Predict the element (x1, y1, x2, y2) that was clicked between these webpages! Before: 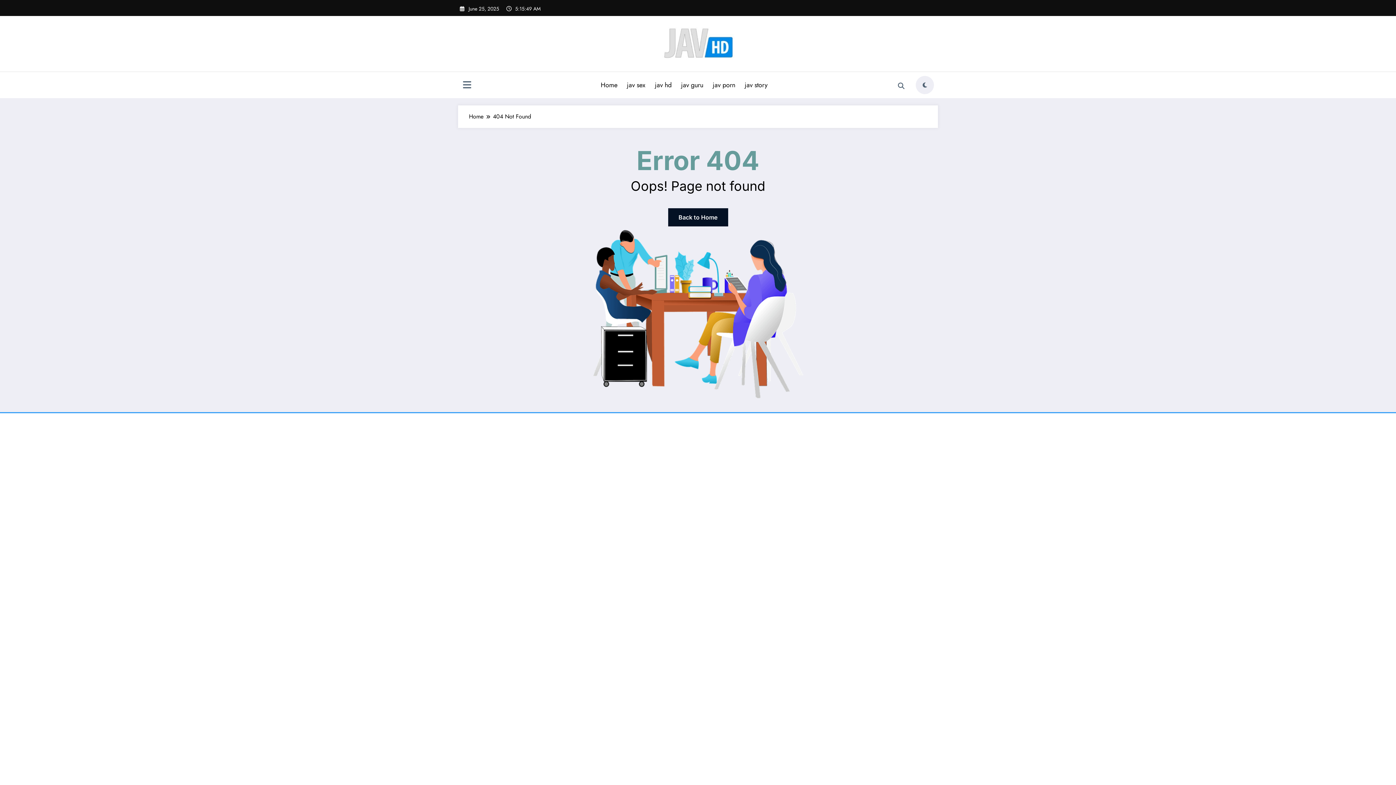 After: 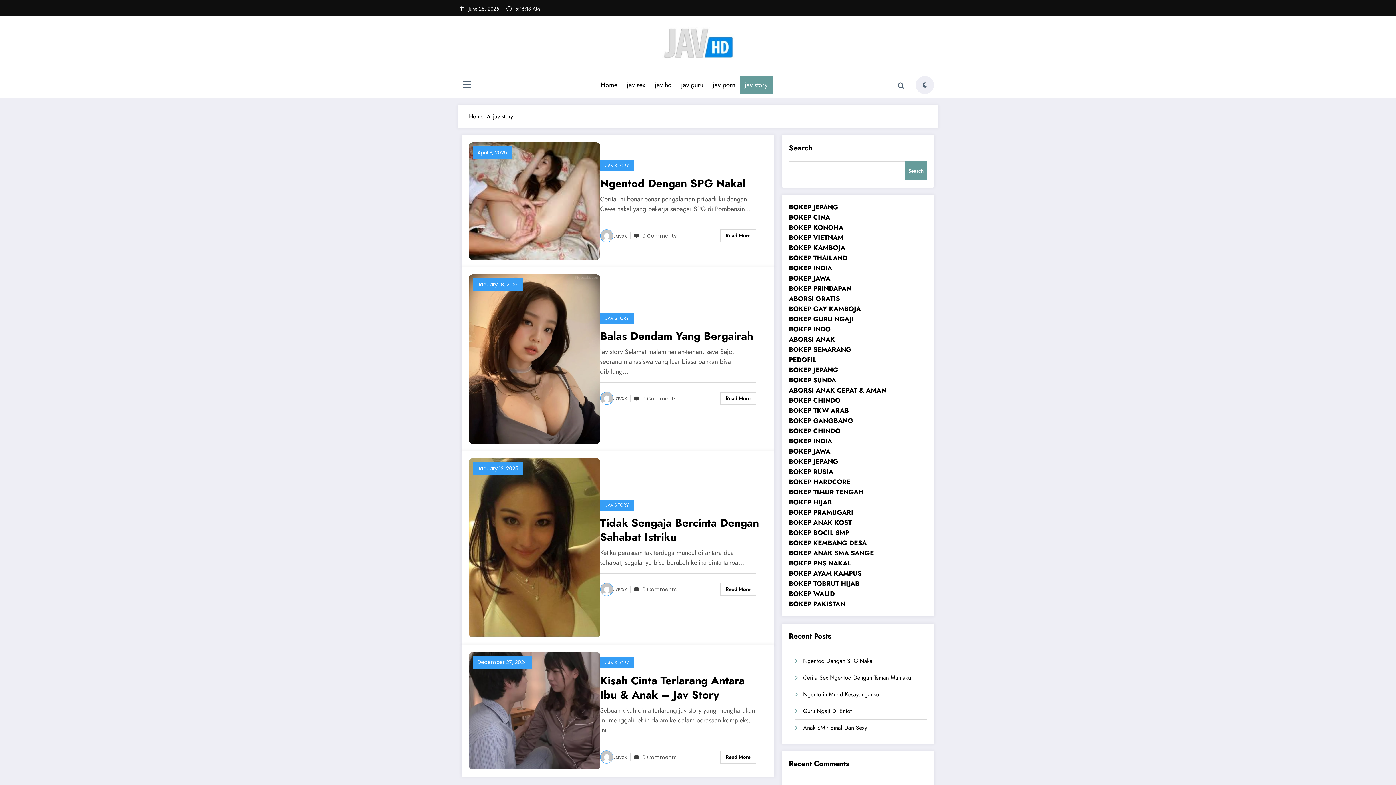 Action: label: jav story bbox: (740, 76, 772, 94)